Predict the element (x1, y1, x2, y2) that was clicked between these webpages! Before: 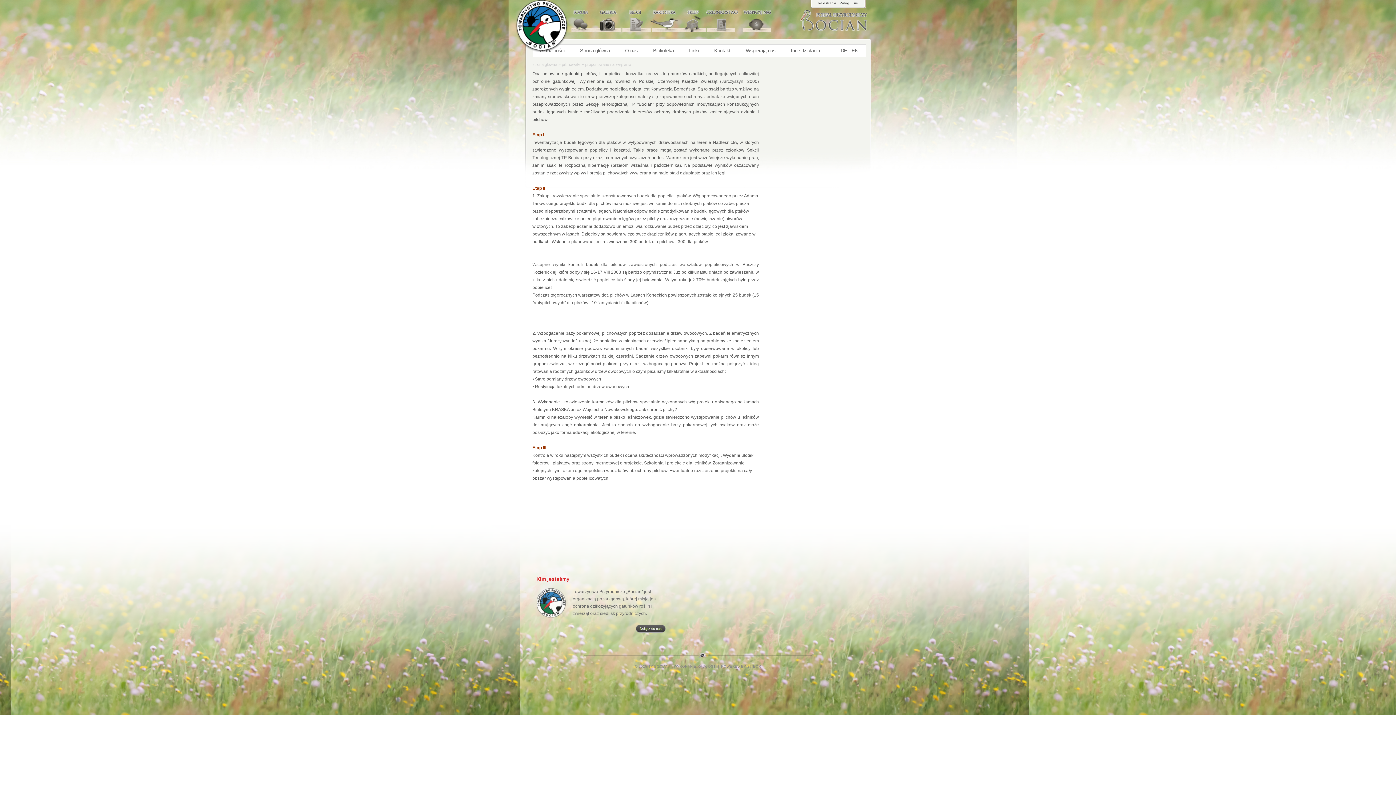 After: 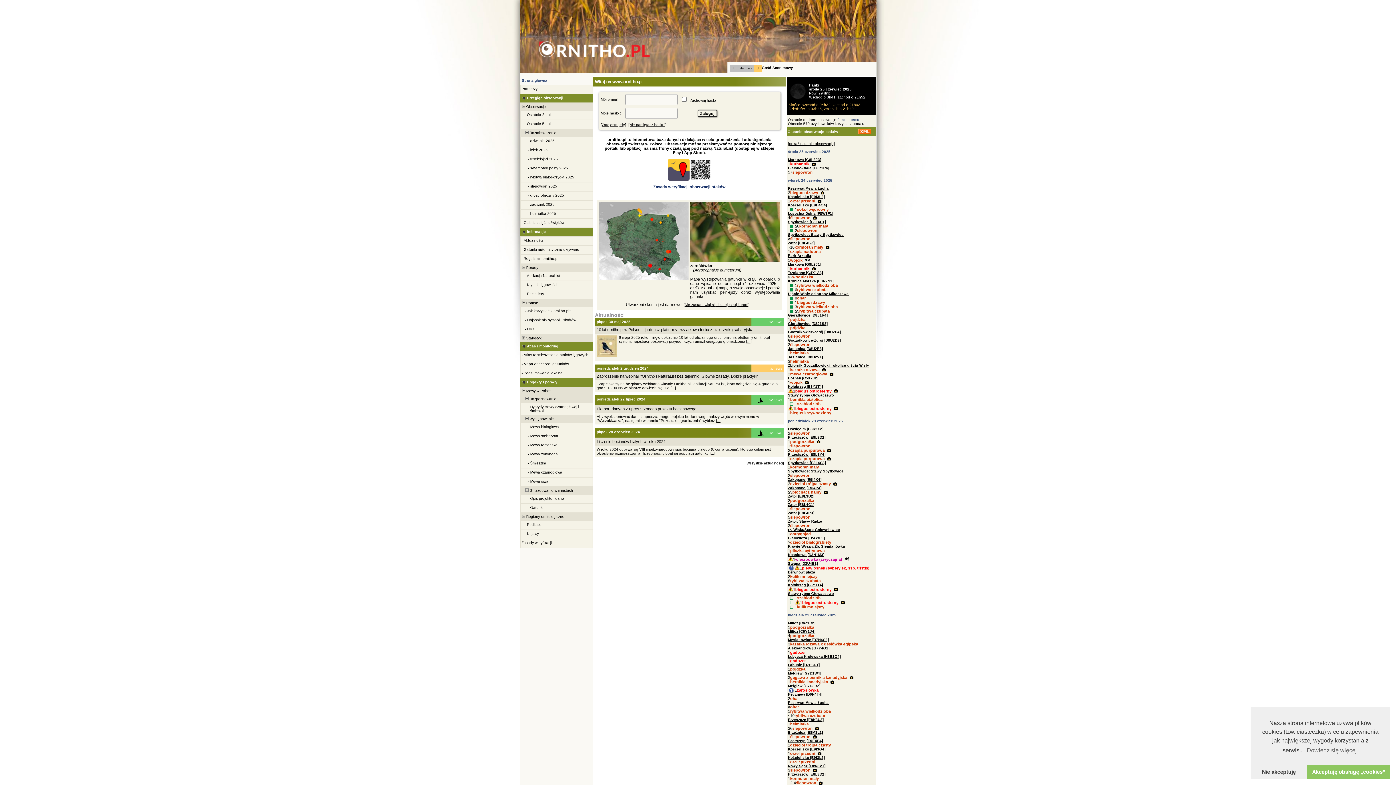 Action: label: Kartoteka bbox: (640, 9, 675, 32)